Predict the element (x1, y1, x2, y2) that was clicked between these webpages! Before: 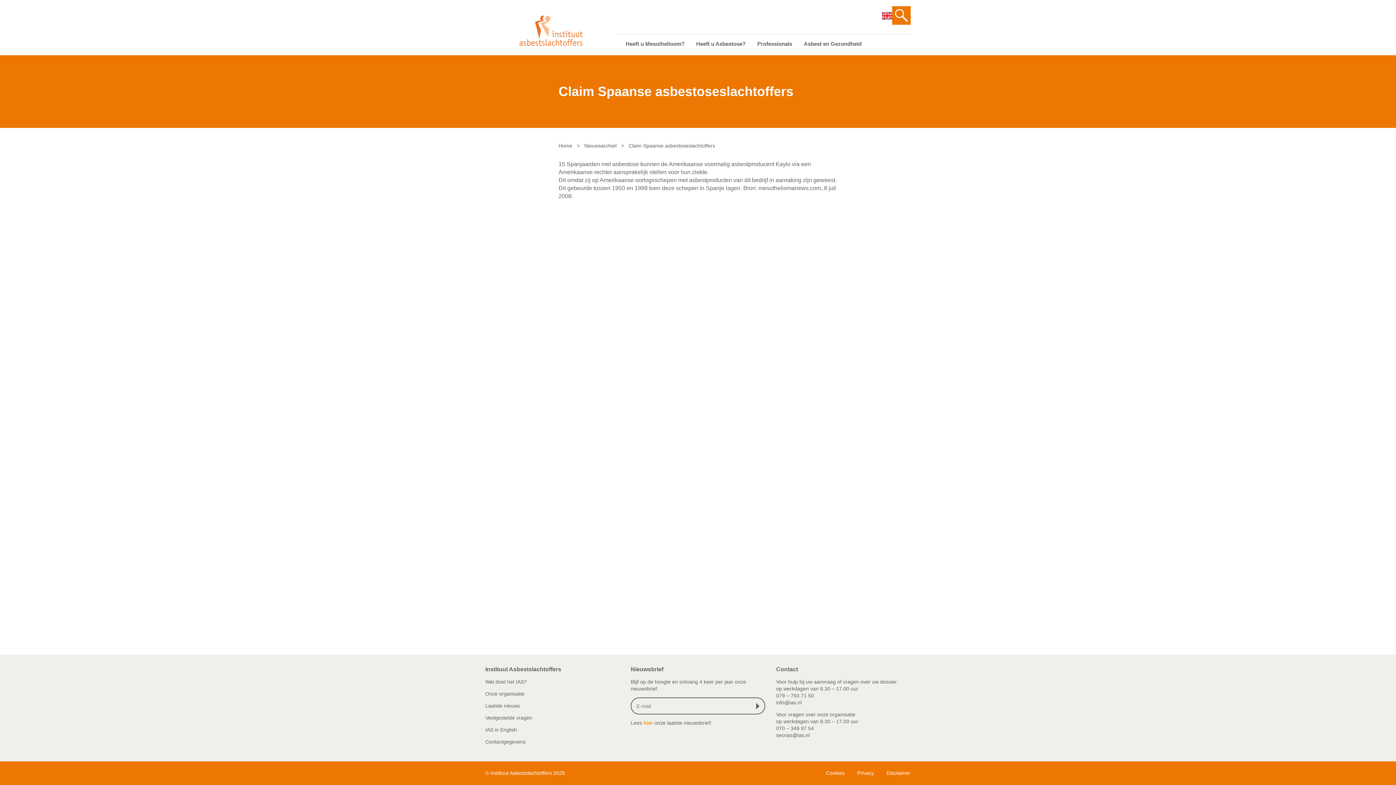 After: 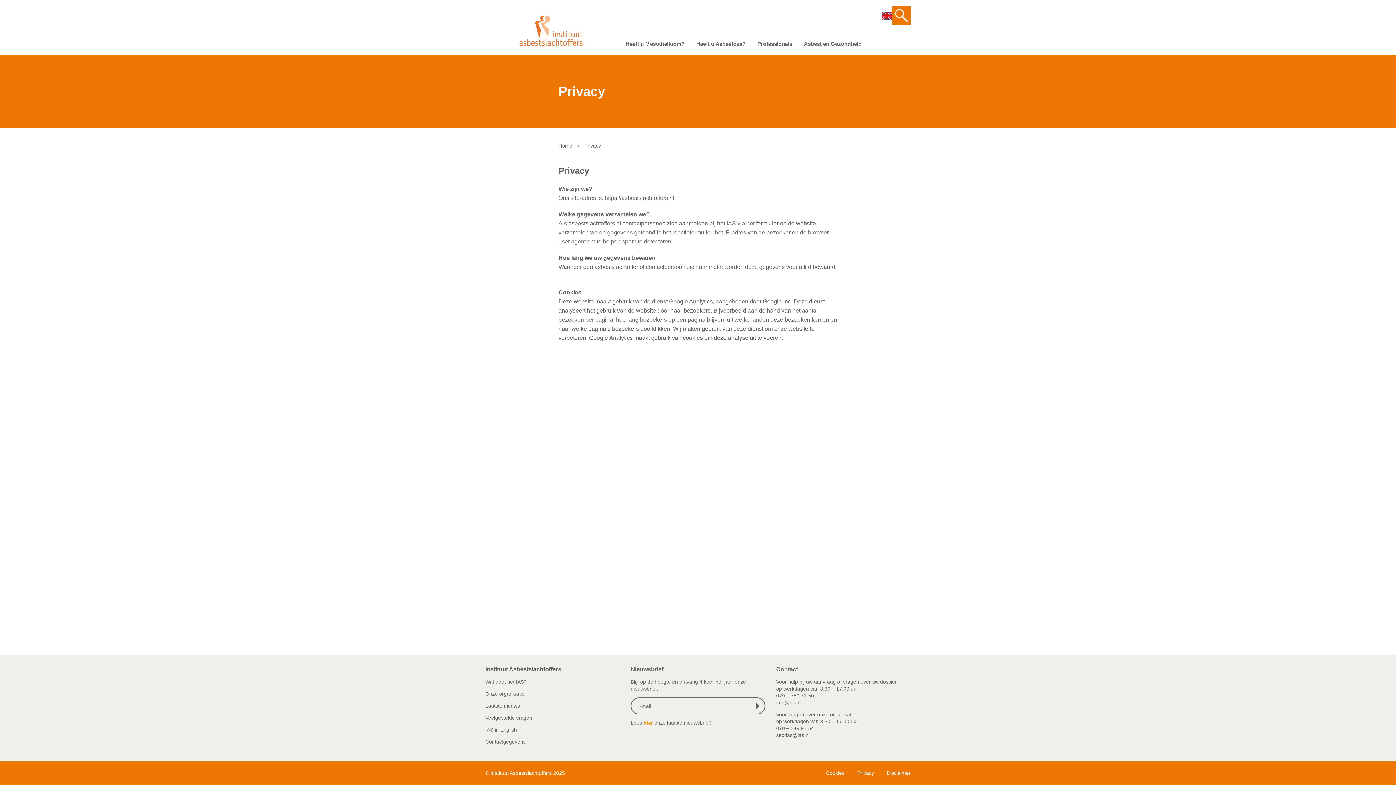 Action: label: Privacy bbox: (857, 770, 874, 776)